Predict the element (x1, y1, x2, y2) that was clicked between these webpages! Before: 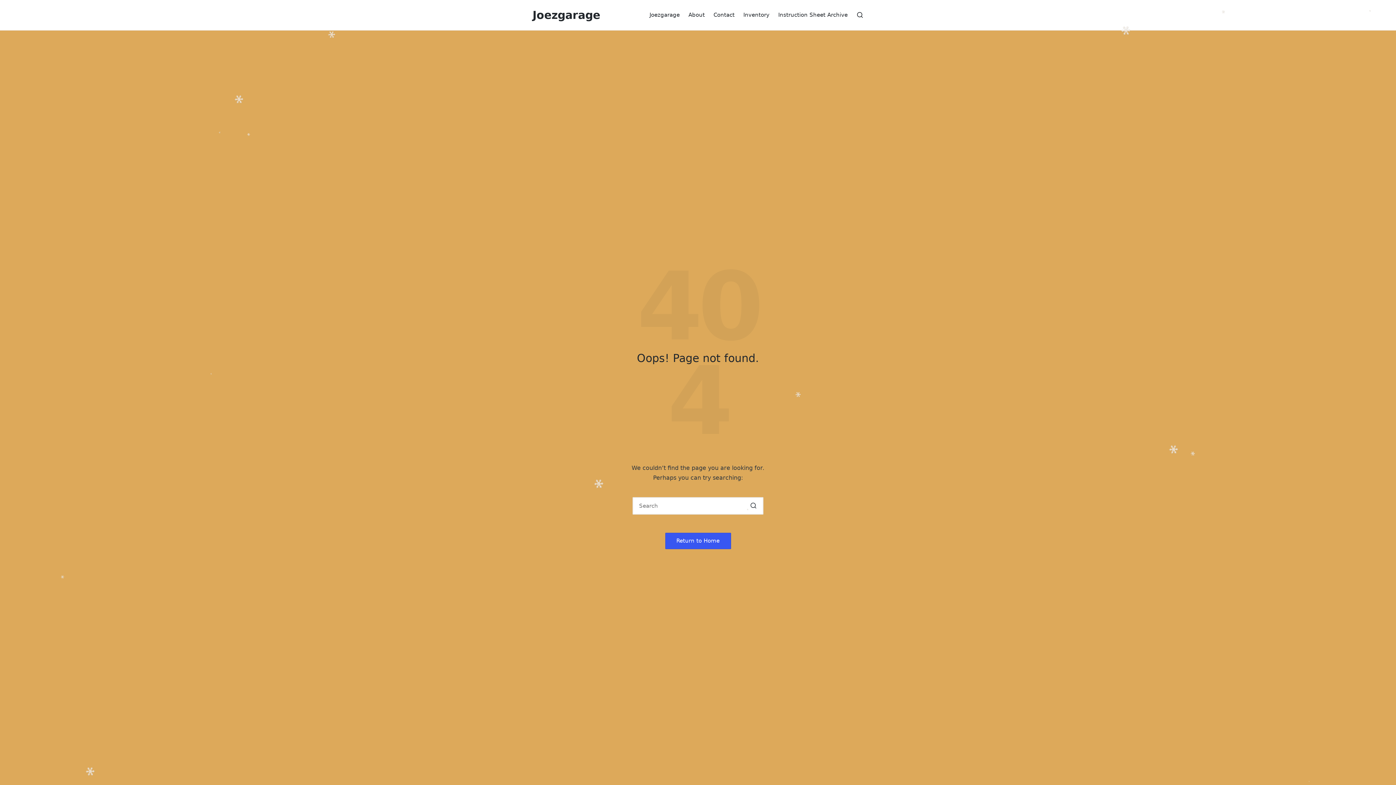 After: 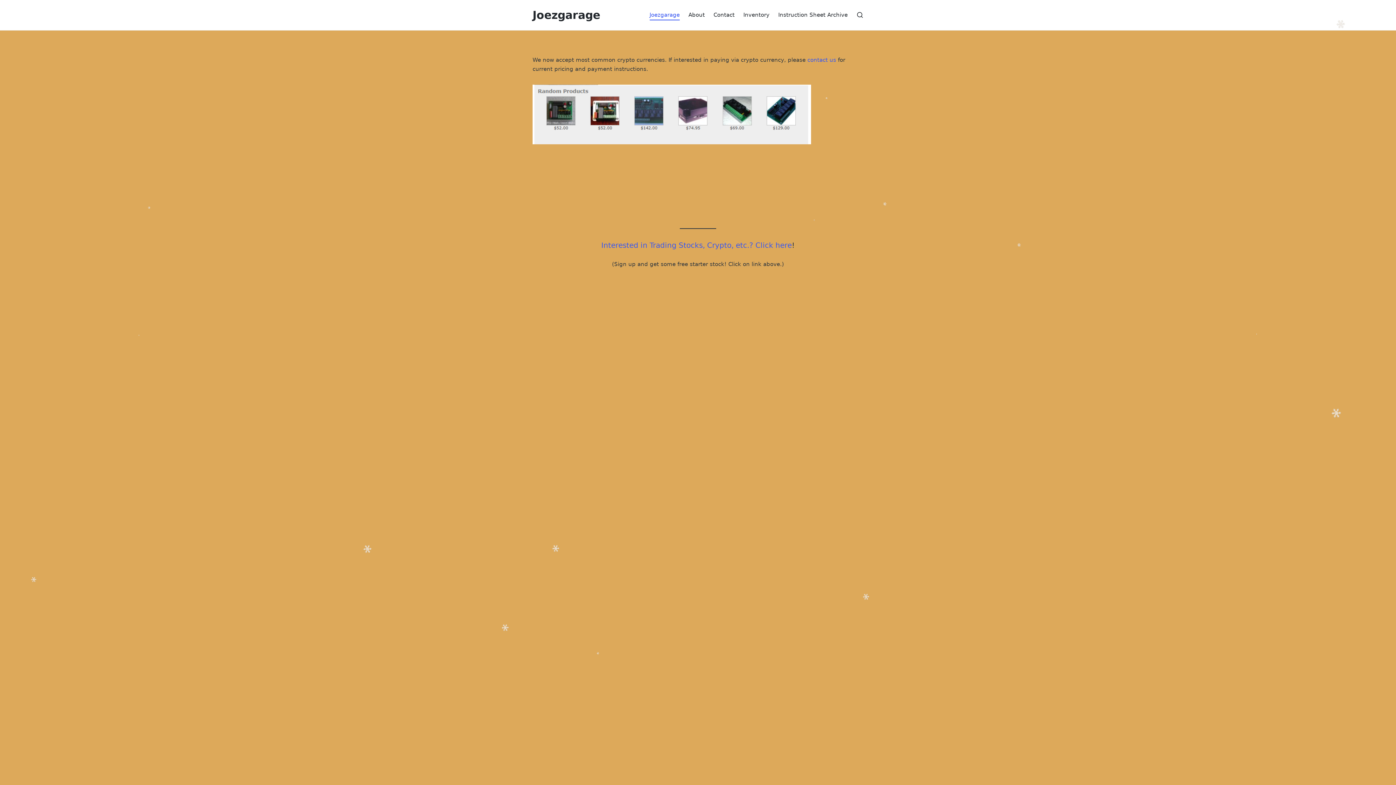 Action: label: Joezgarage bbox: (649, 9, 679, 20)